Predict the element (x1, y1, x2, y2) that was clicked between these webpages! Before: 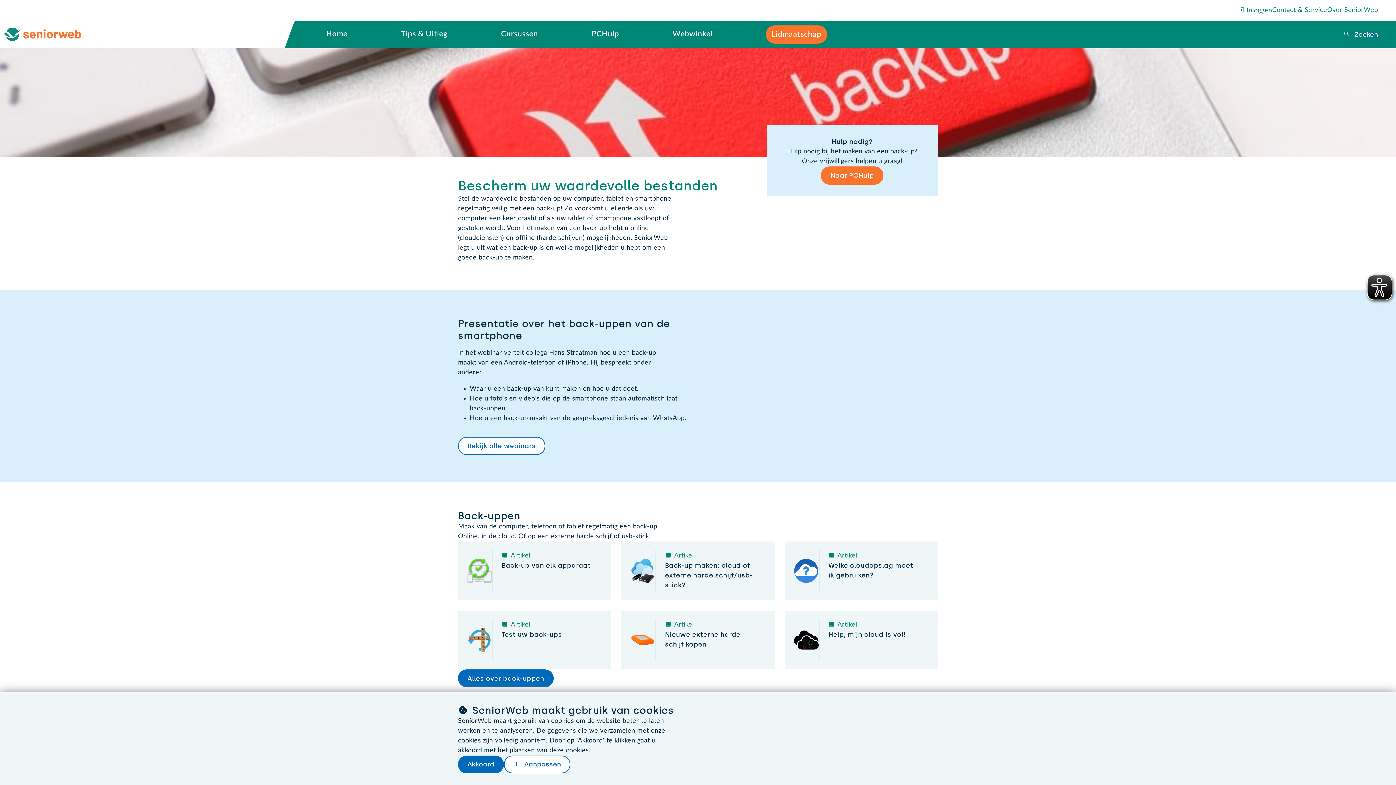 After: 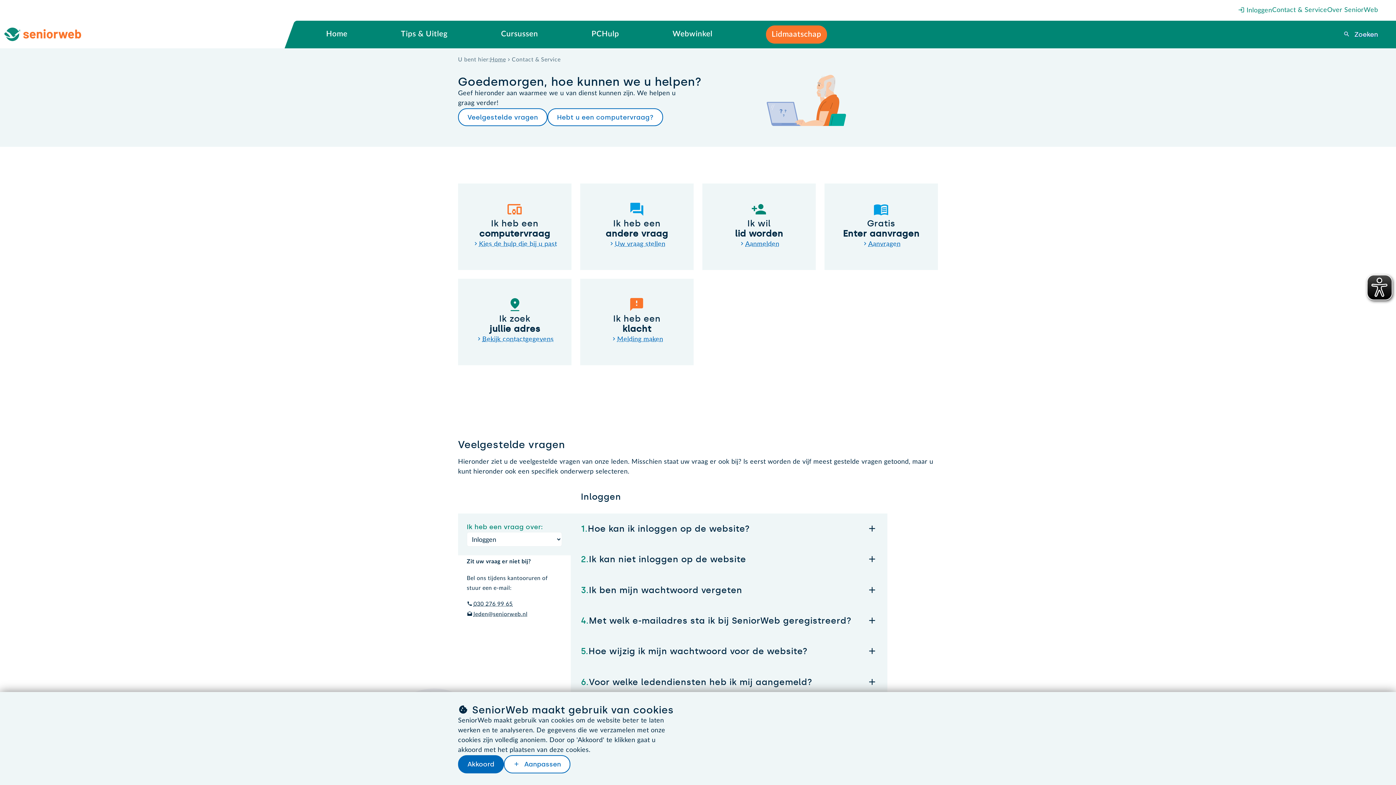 Action: bbox: (1272, 5, 1327, 15) label: Contact & Service